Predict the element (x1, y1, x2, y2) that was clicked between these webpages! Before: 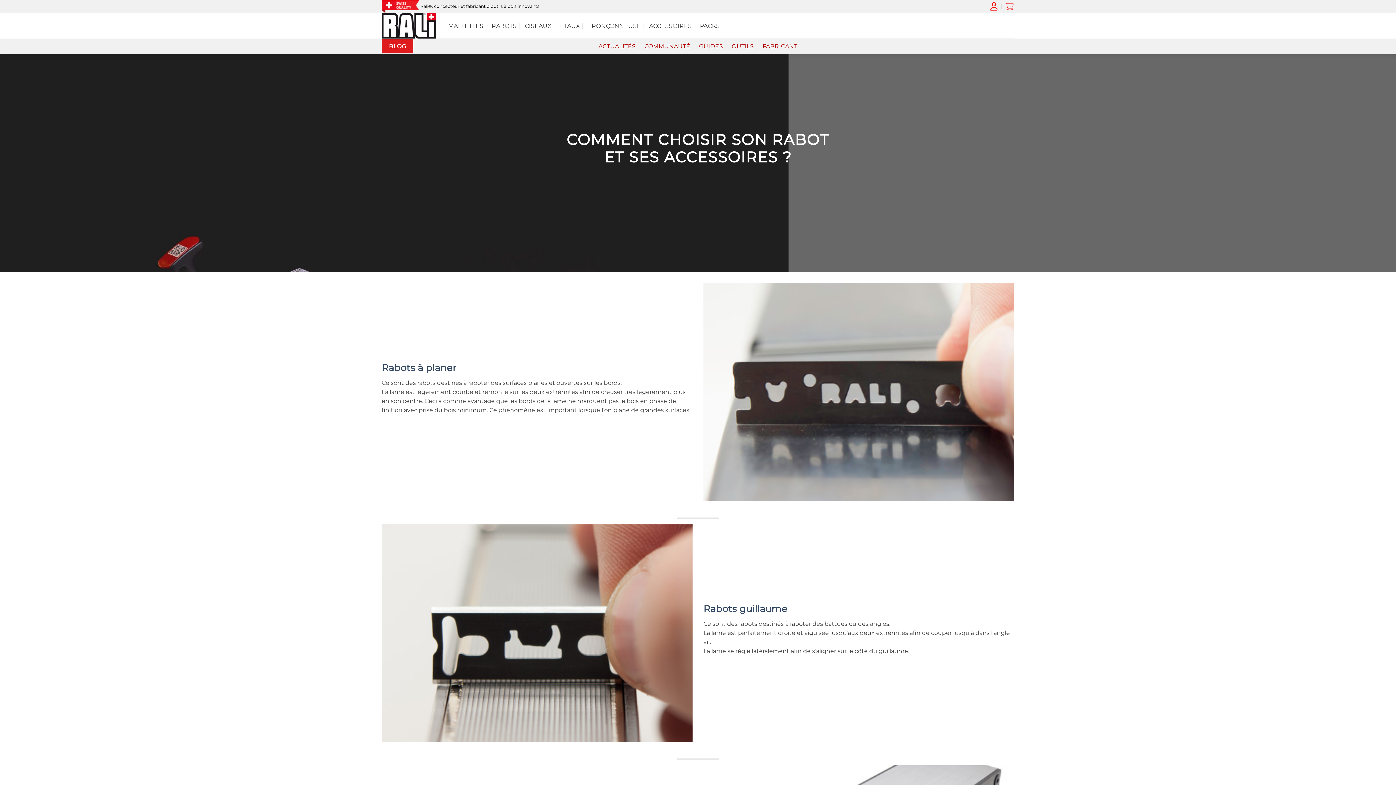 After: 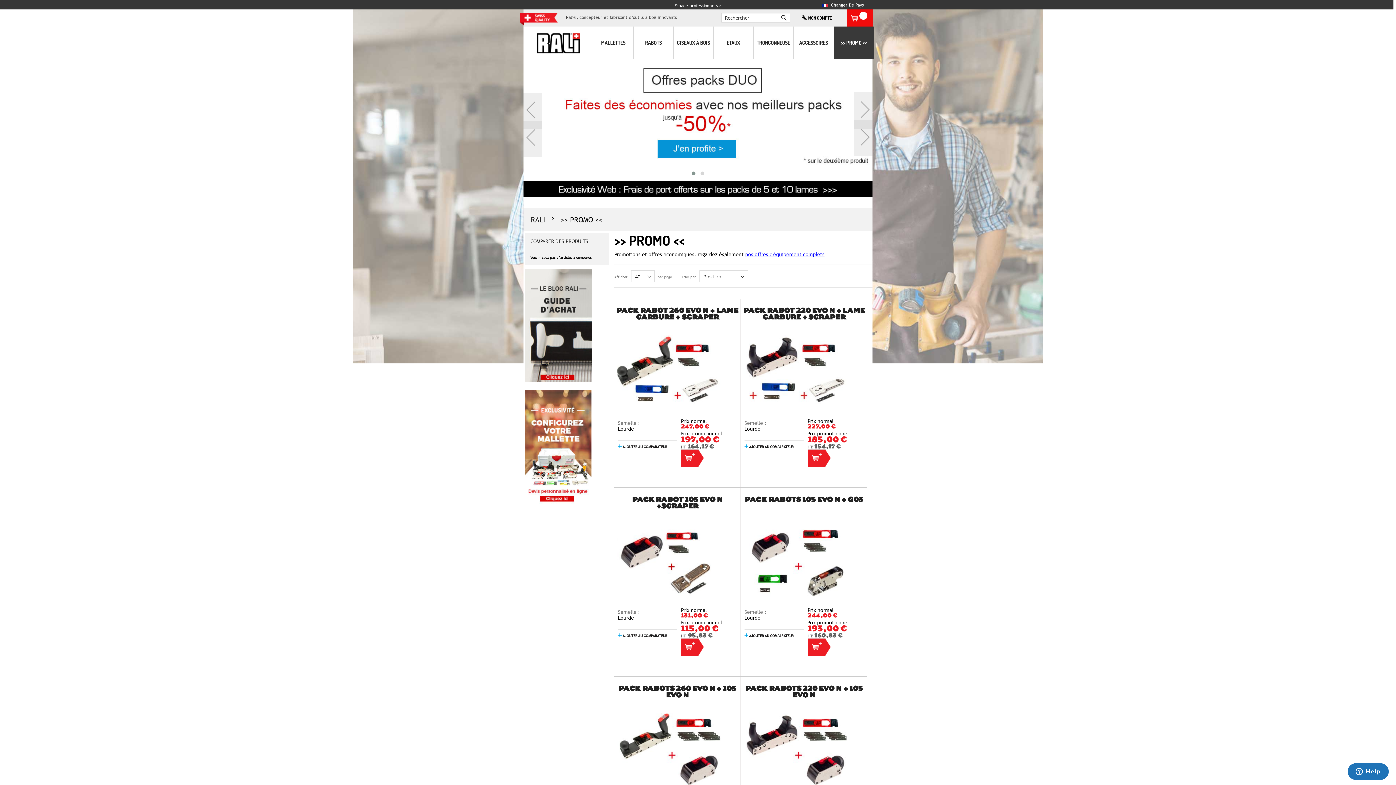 Action: bbox: (700, 17, 719, 34) label: PACKS